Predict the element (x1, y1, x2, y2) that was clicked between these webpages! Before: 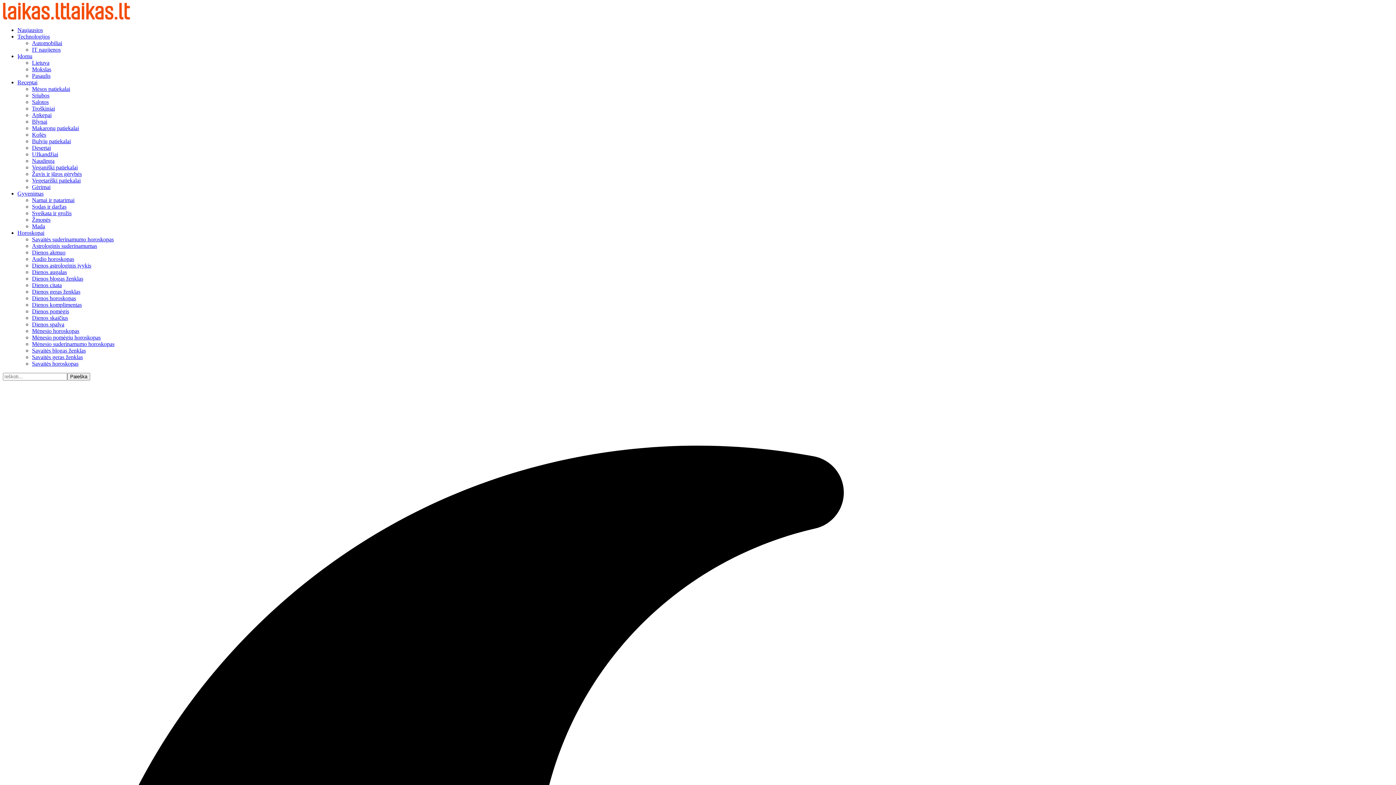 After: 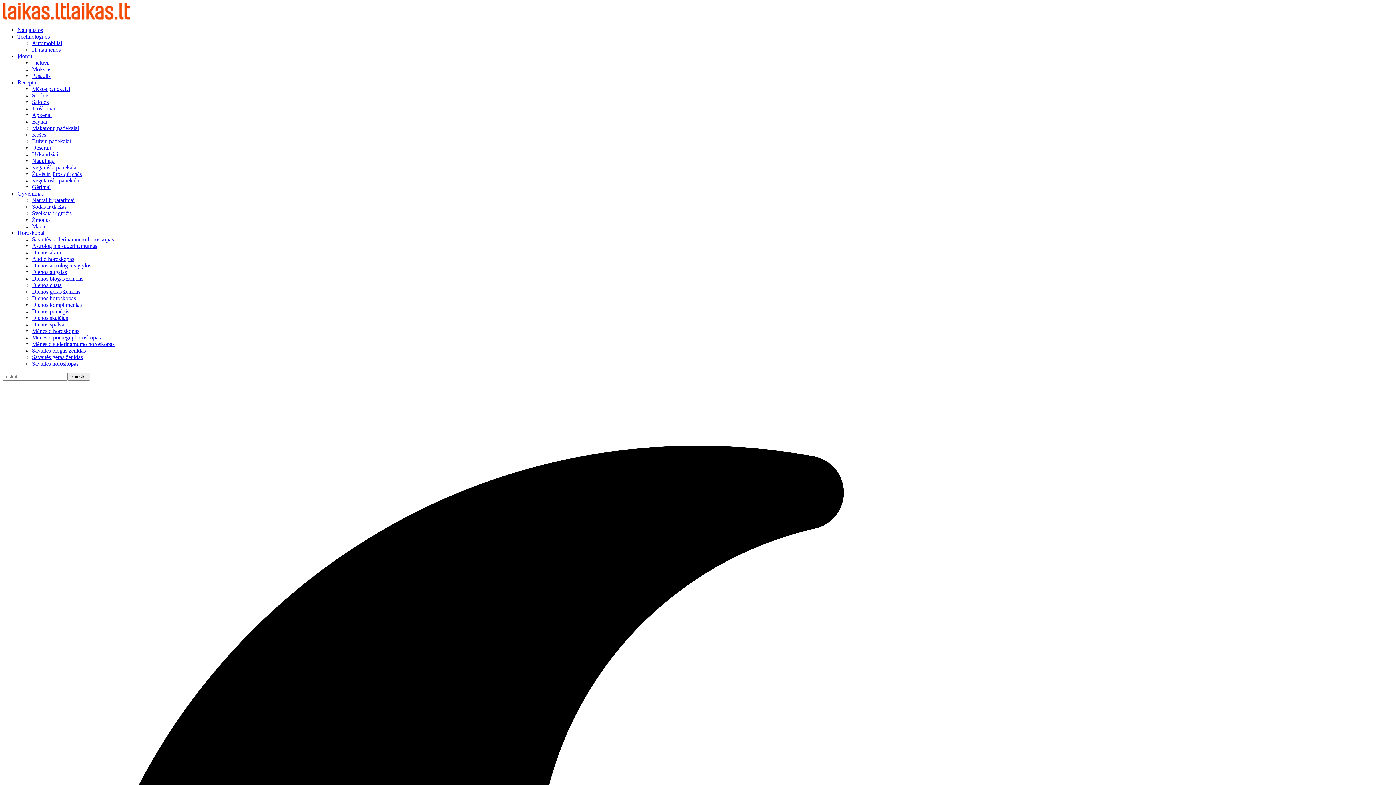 Action: bbox: (32, 118, 47, 124) label: Blynai